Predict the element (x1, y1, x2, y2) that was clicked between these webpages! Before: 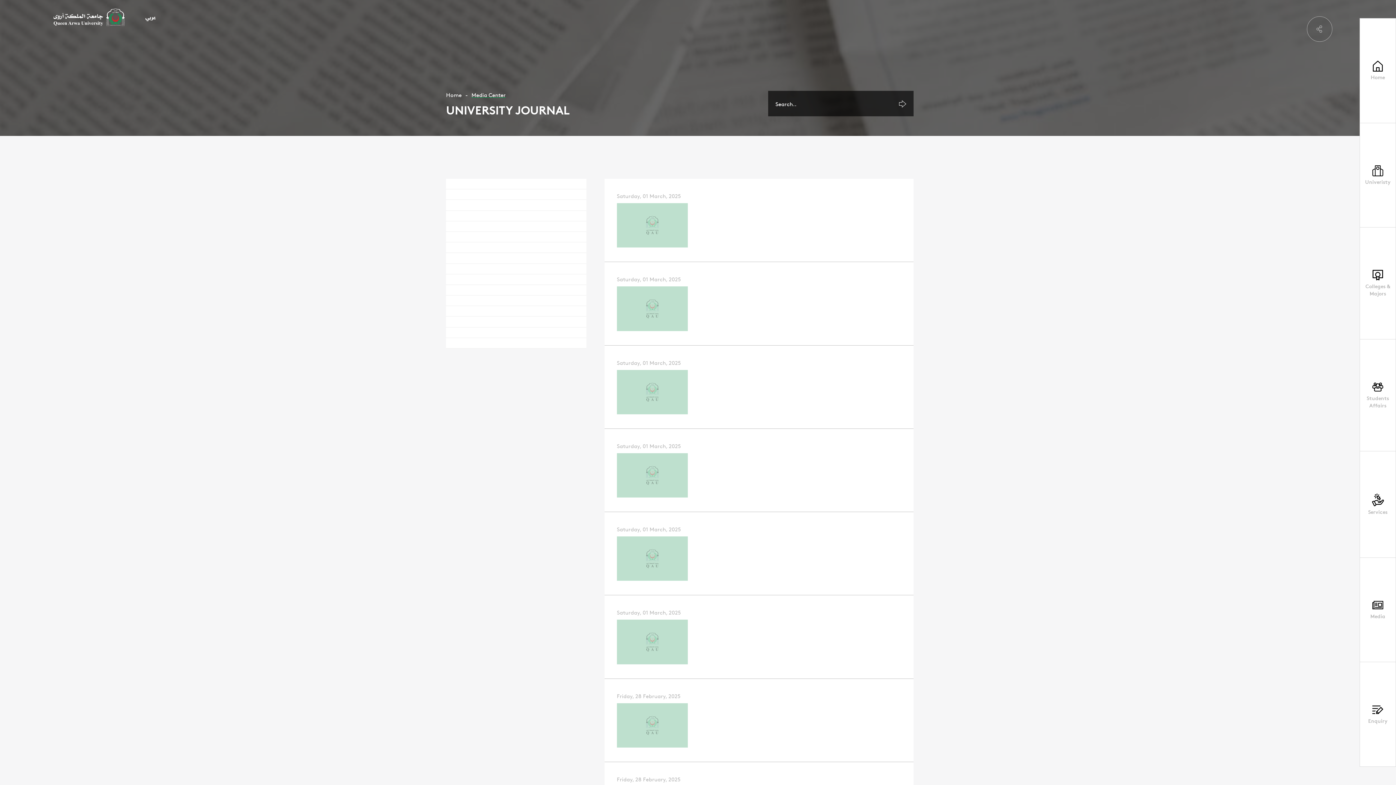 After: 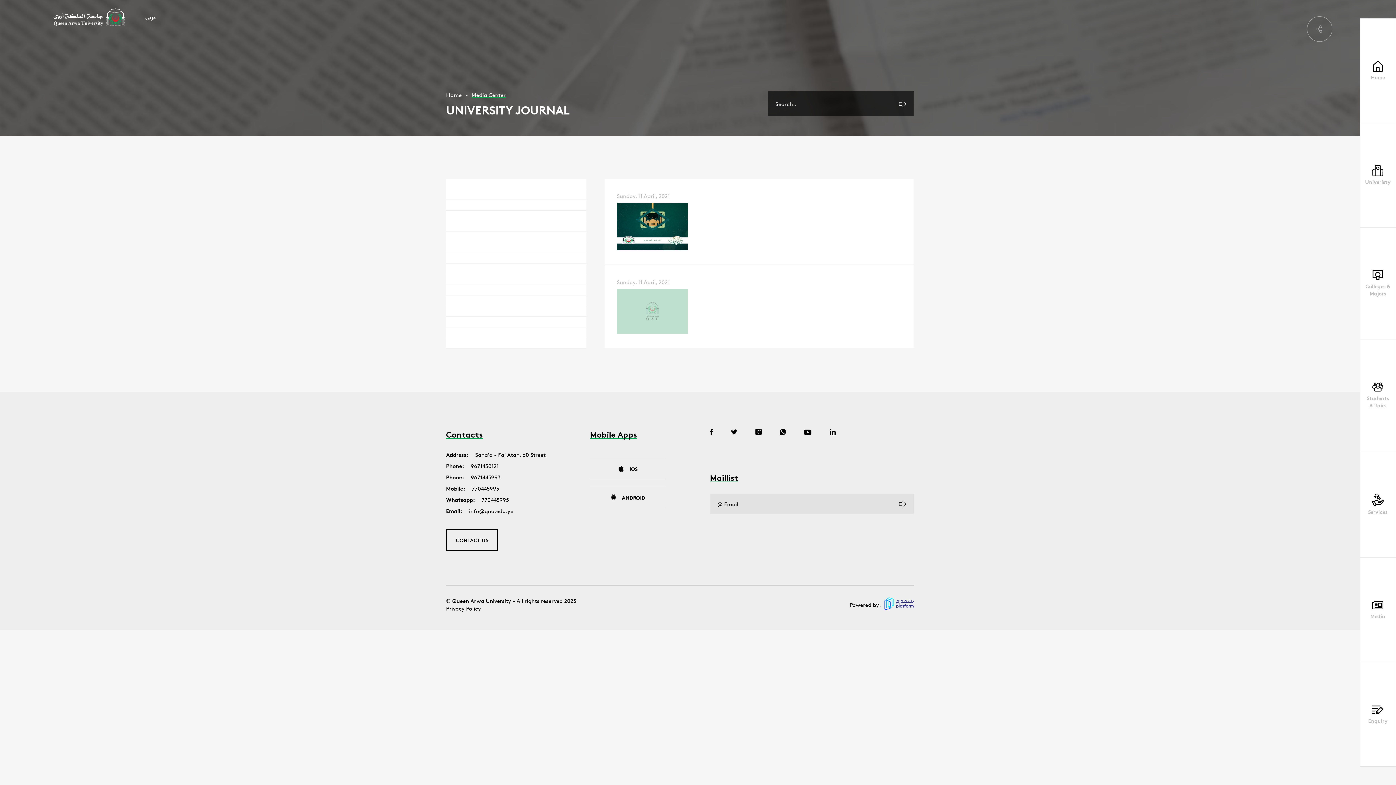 Action: bbox: (446, 242, 586, 252)